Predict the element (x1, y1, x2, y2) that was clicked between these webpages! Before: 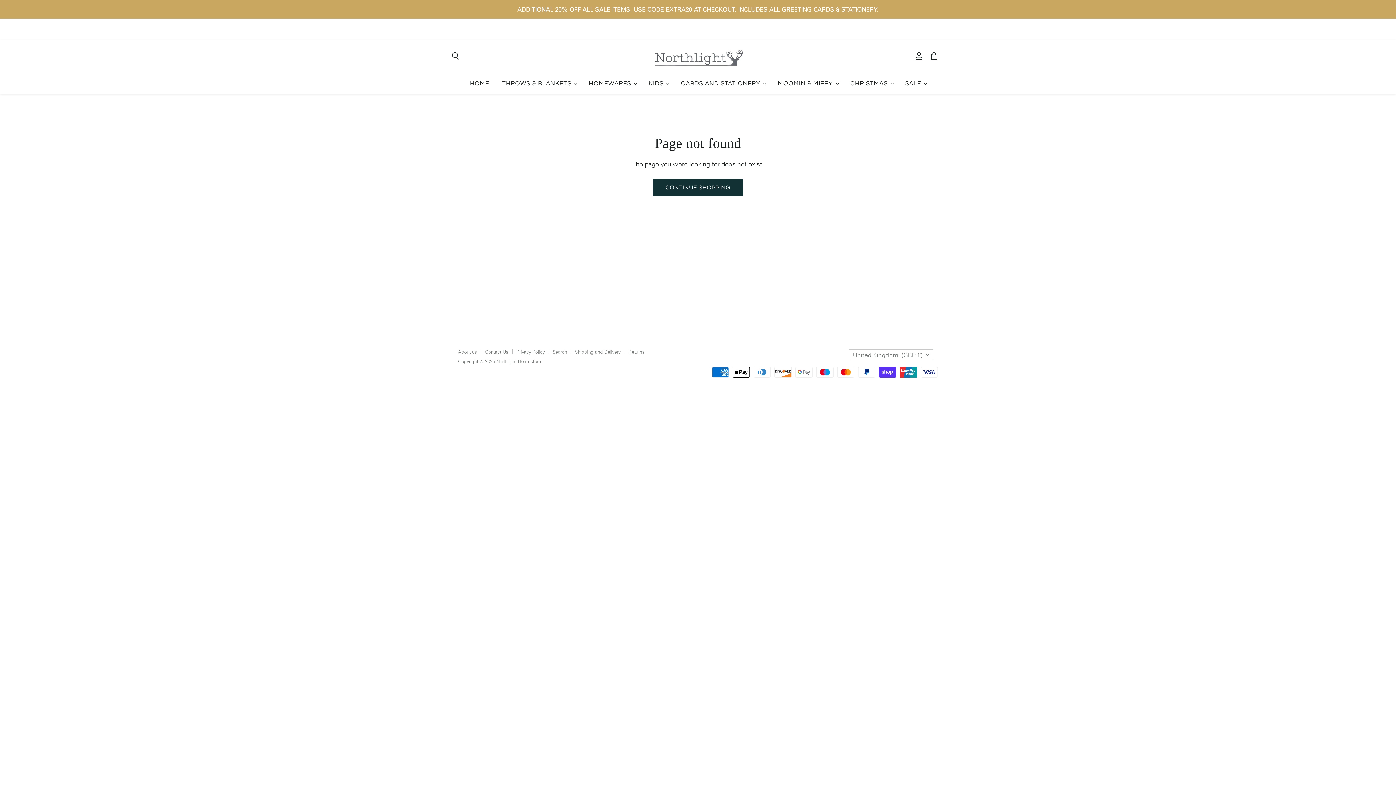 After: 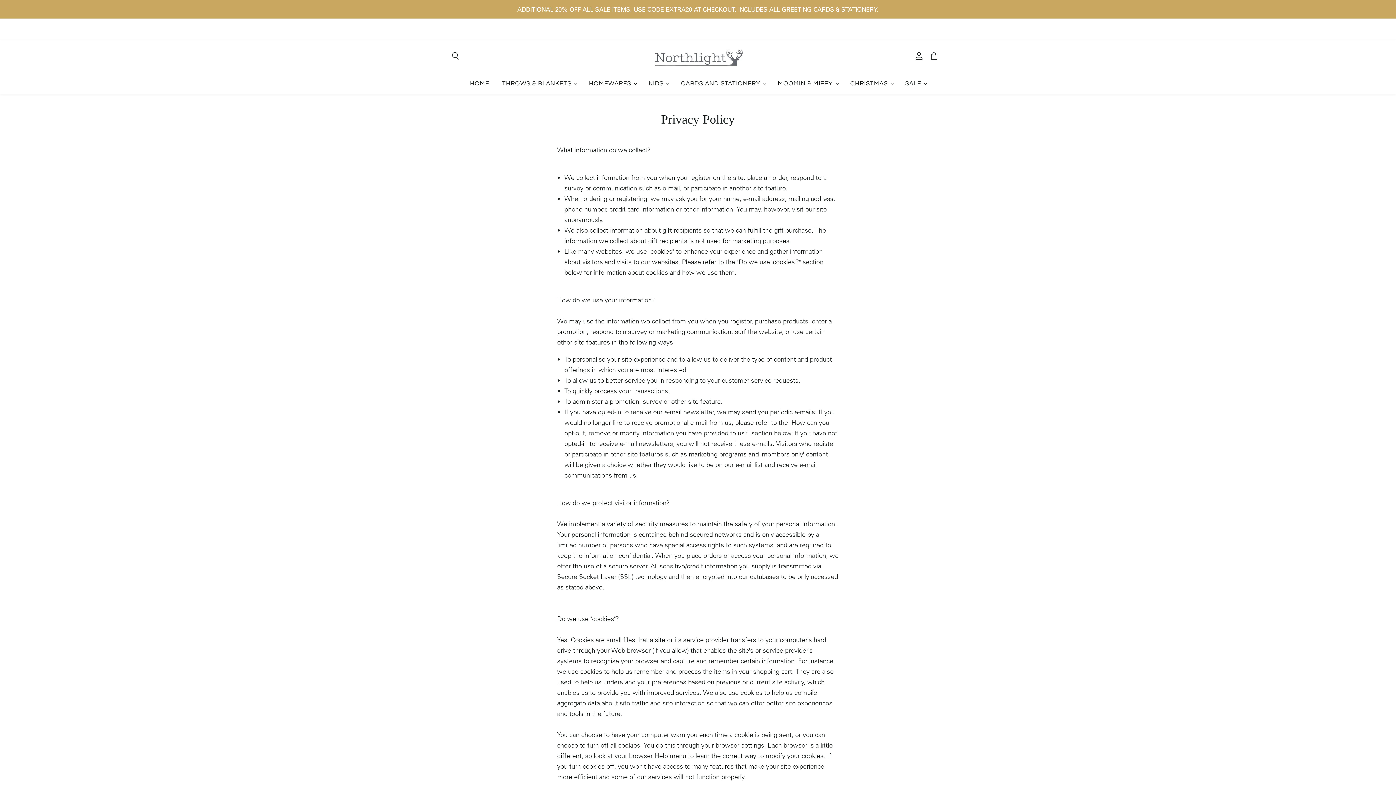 Action: label: Privacy Policy bbox: (516, 349, 544, 354)